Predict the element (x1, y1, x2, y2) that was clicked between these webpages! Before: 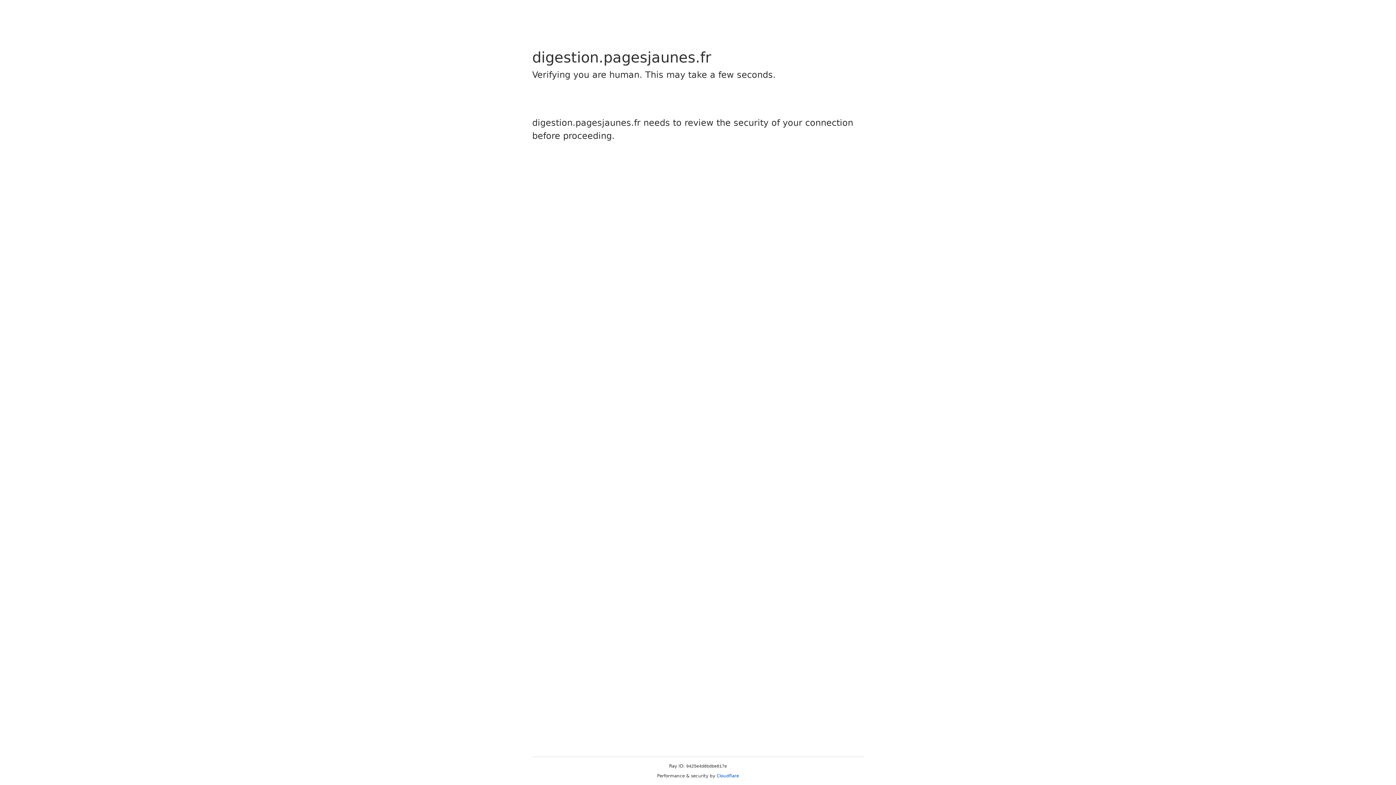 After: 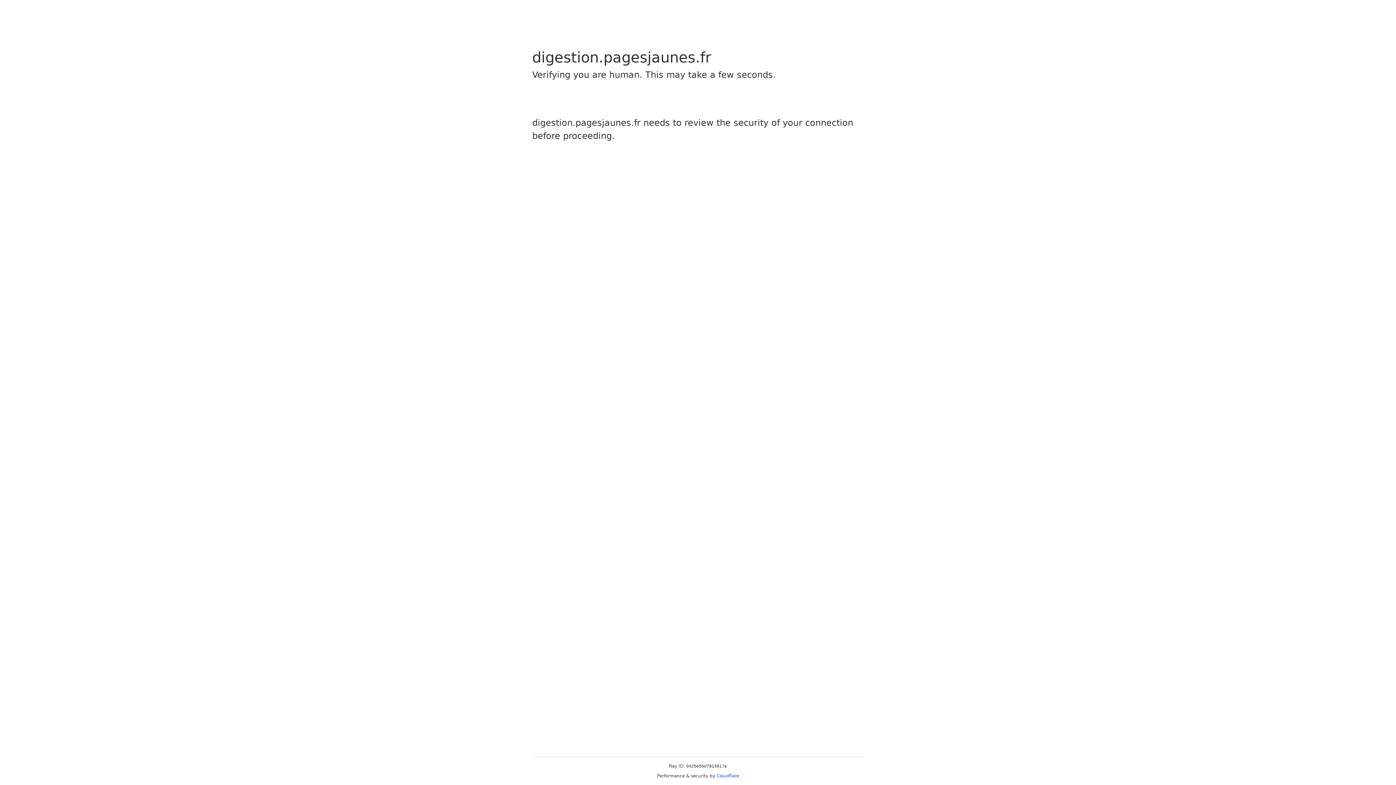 Action: label: Cloudflare bbox: (716, 773, 739, 778)